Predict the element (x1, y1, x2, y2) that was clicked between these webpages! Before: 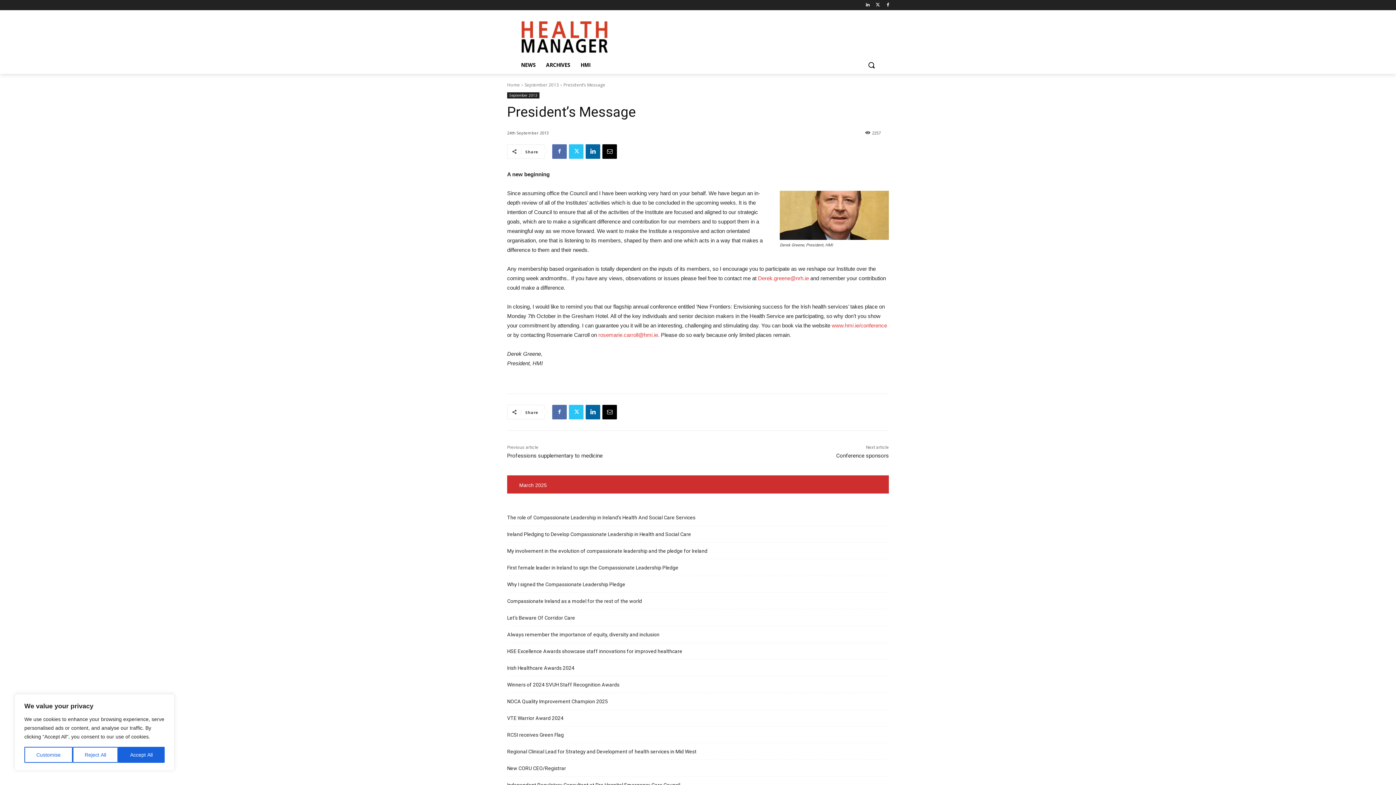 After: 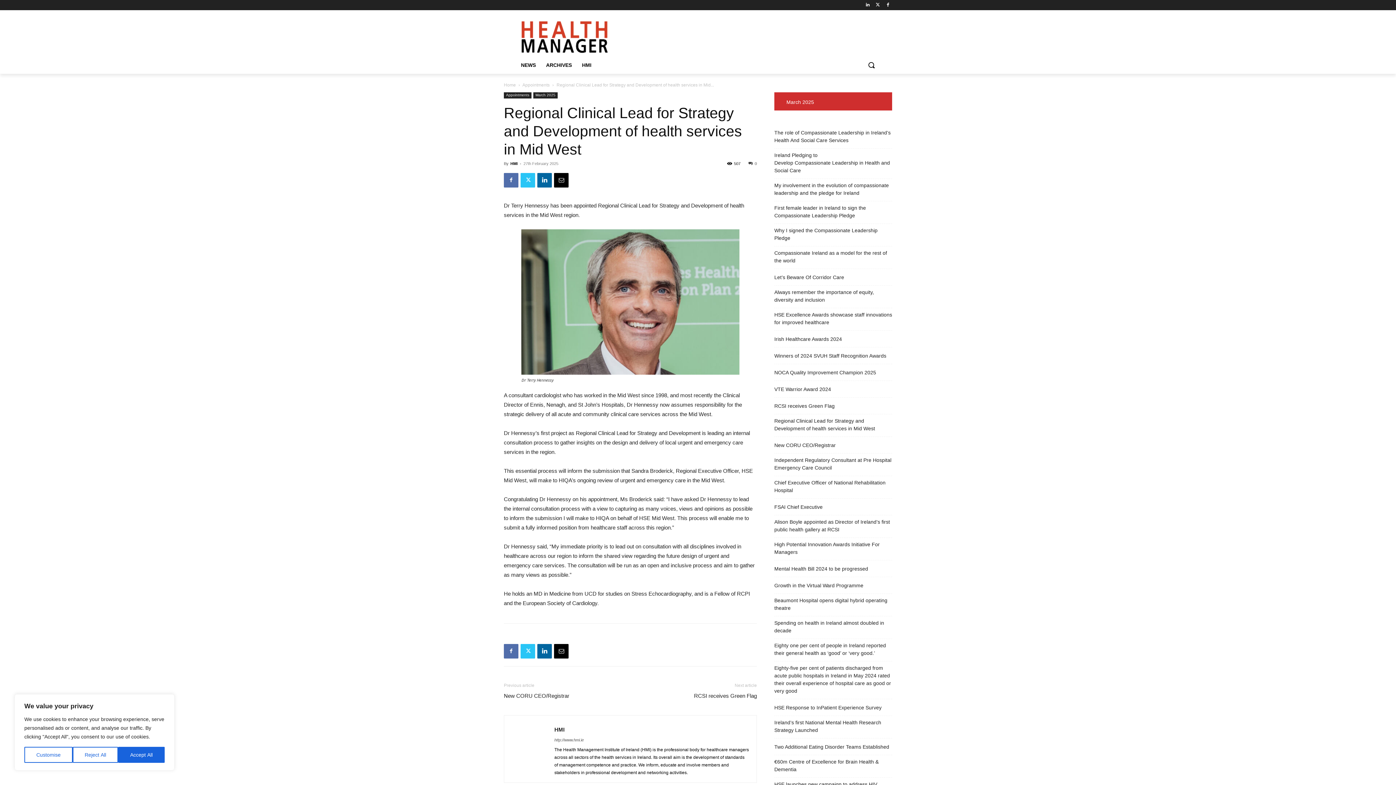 Action: bbox: (507, 748, 696, 755) label: Regional Clinical Lead for Strategy and Development of health services in Mid West